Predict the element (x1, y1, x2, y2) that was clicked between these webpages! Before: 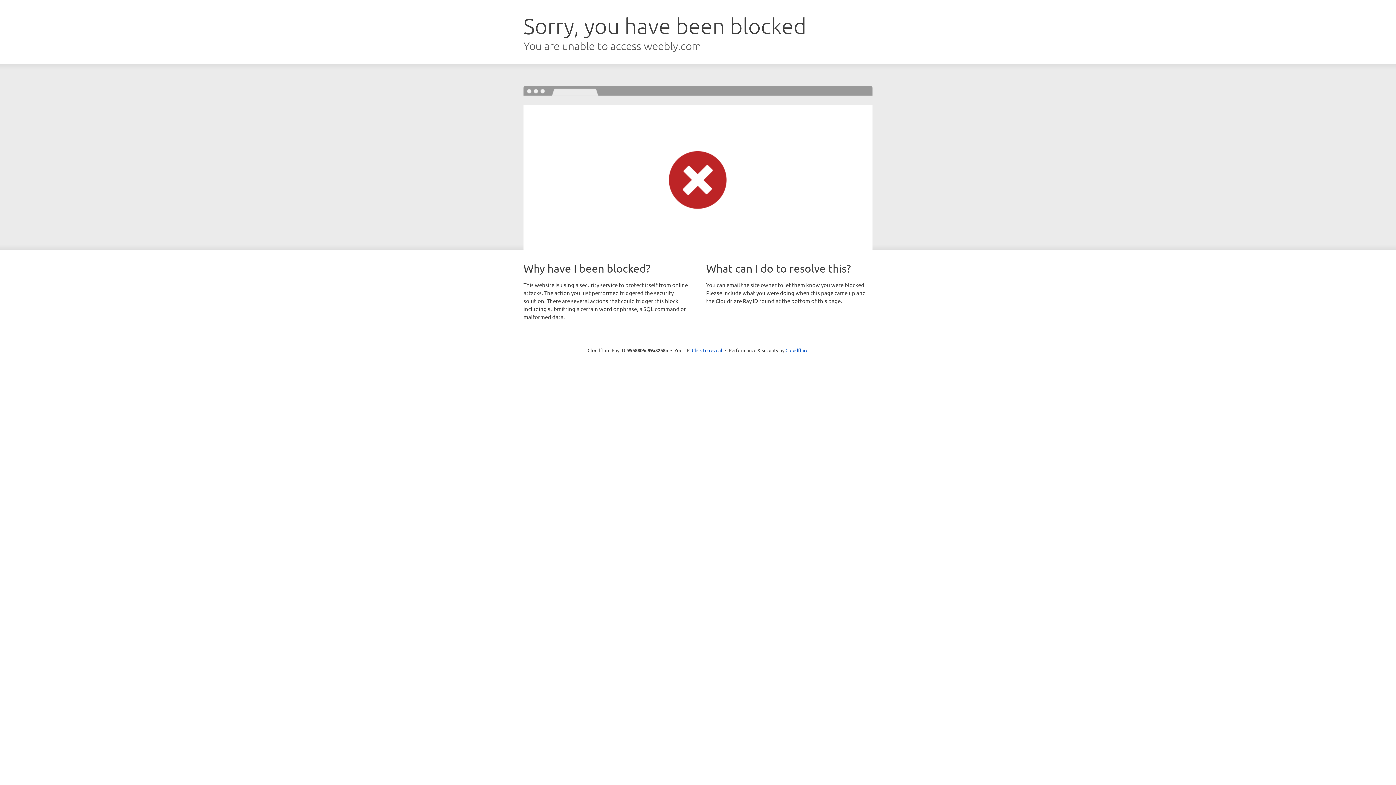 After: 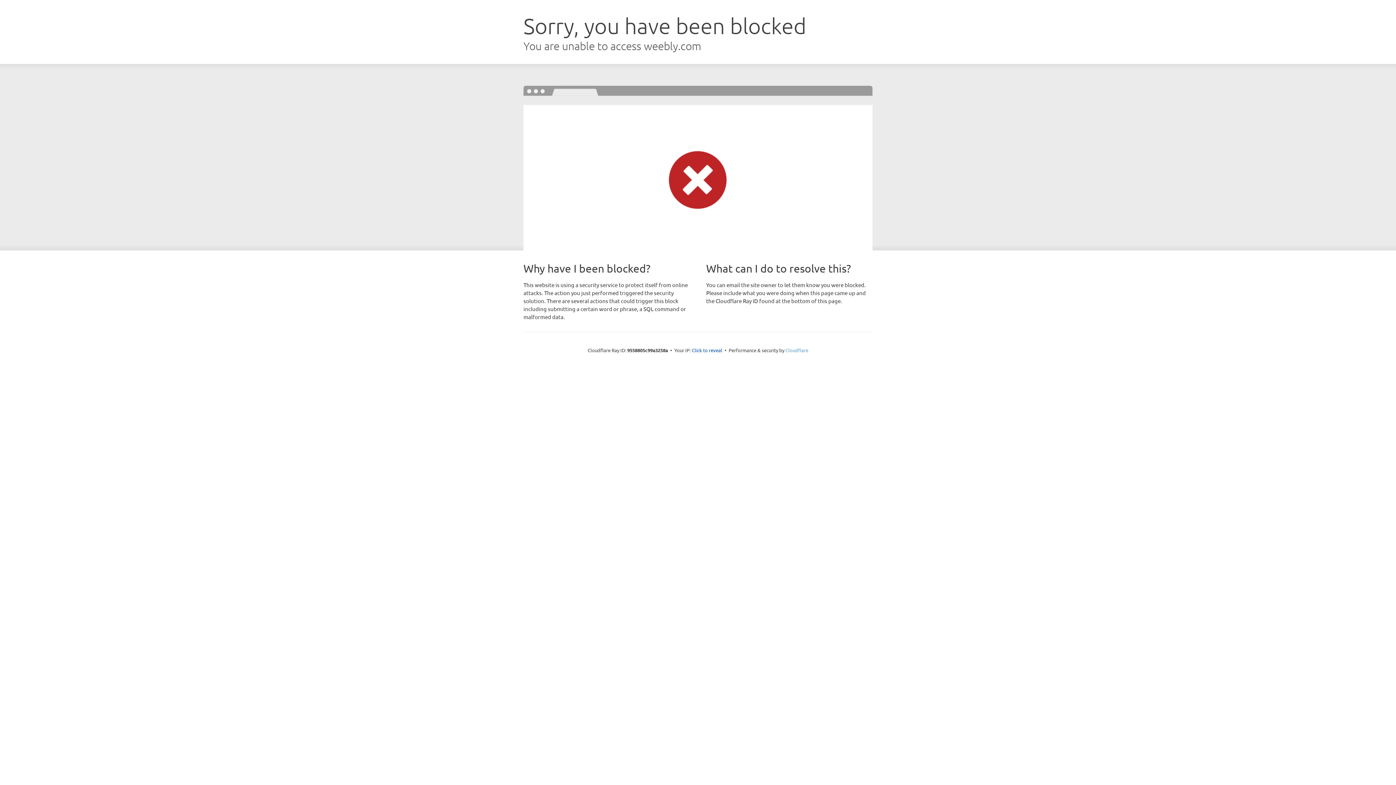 Action: bbox: (785, 347, 808, 353) label: Cloudflare